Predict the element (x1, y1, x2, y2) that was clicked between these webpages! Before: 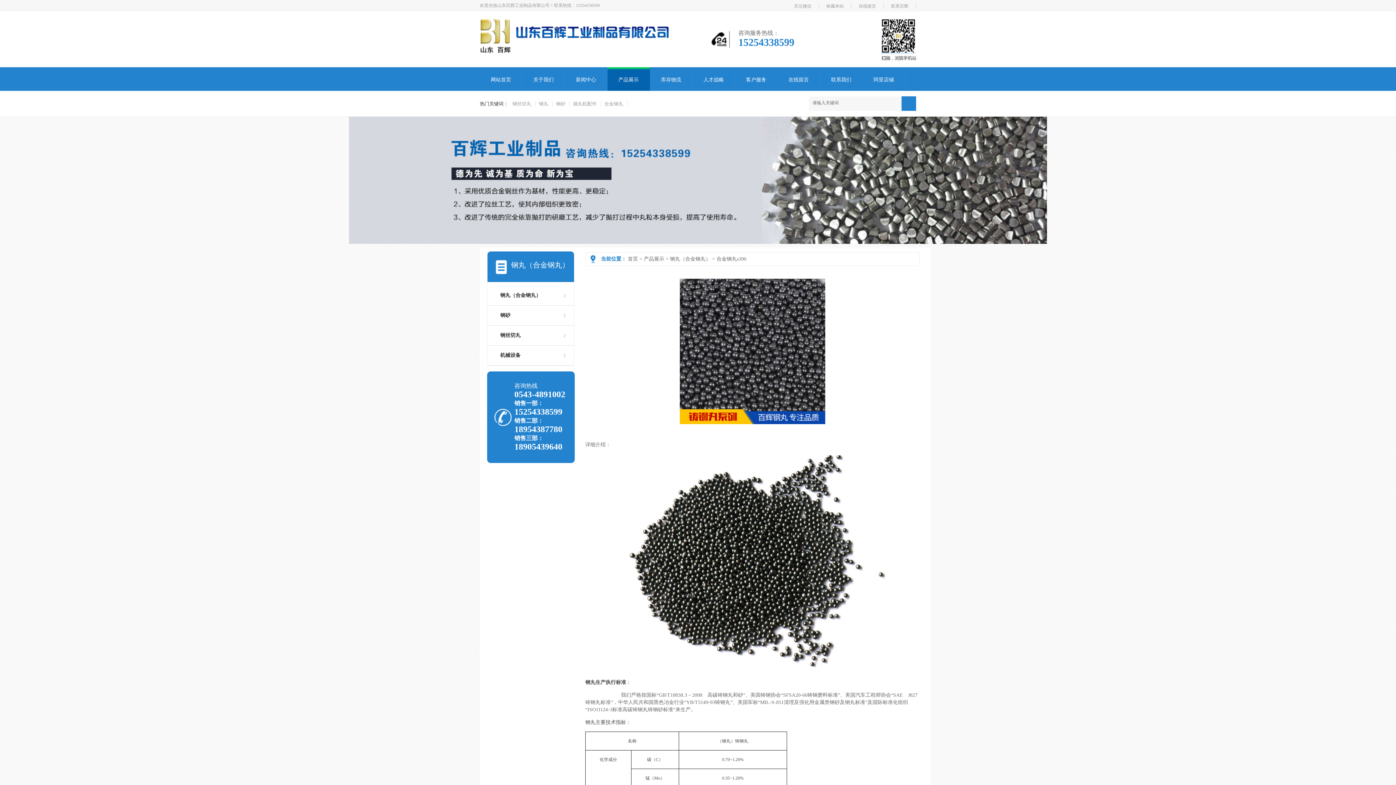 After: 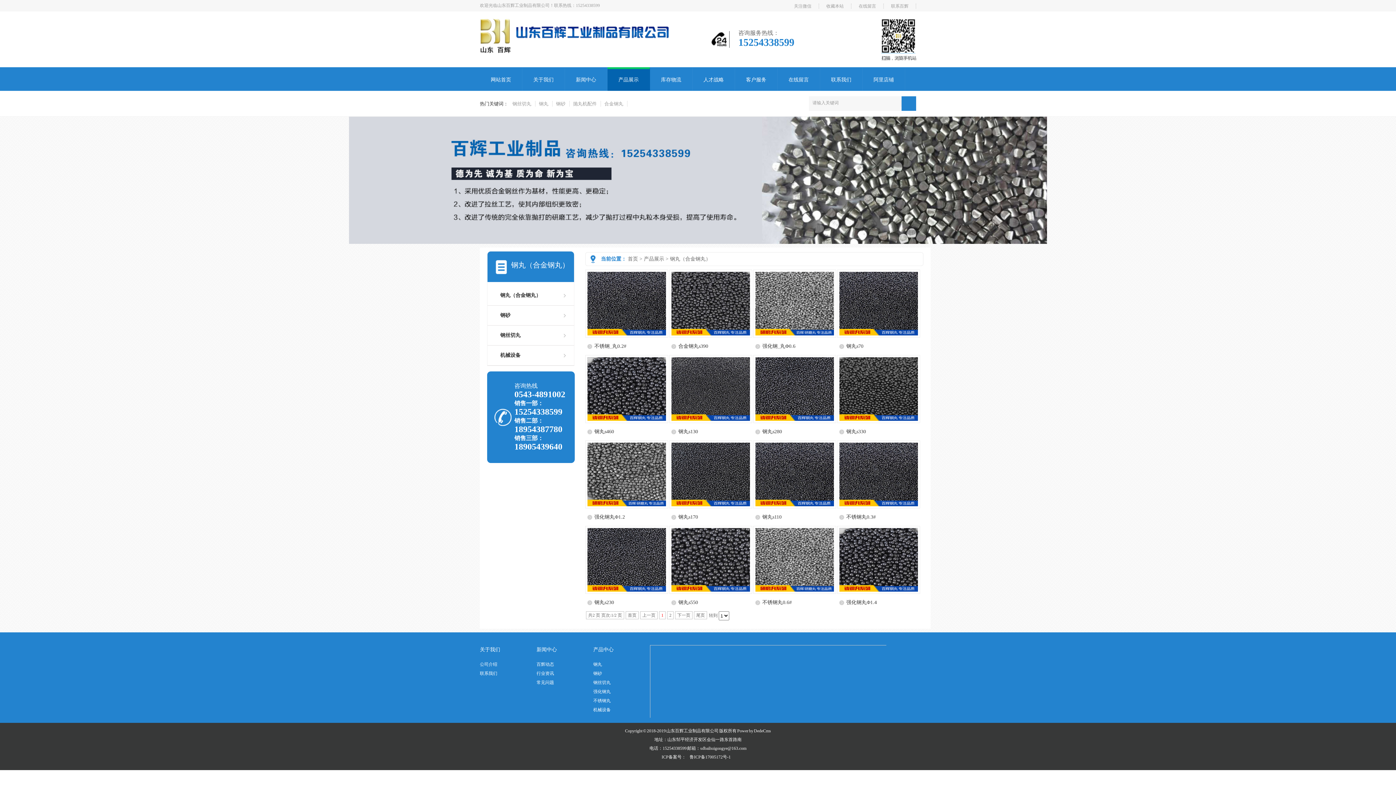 Action: label: 钢丸（合金钢丸） bbox: (487, 285, 574, 305)